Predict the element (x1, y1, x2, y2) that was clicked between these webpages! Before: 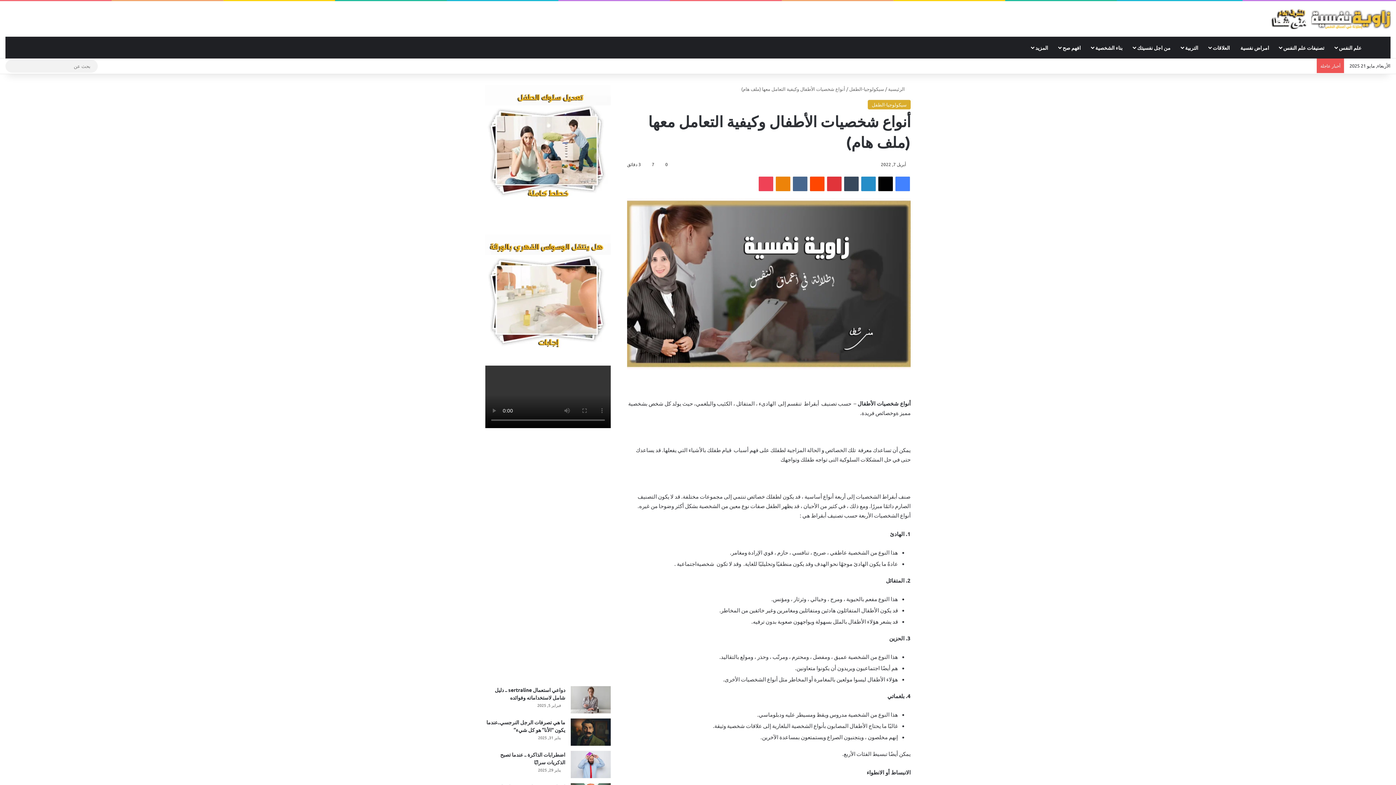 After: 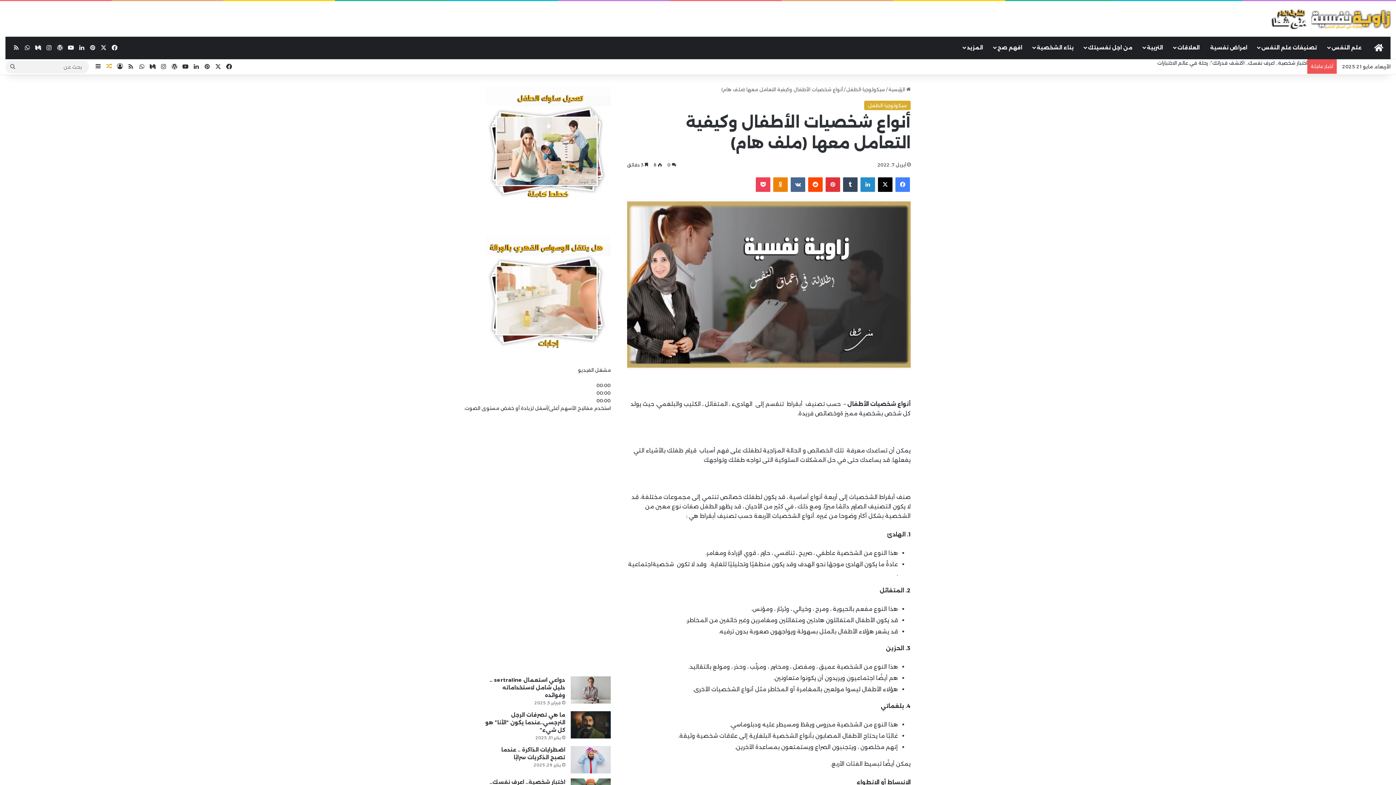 Action: label: إضافة عمود جانبي bbox: (101, 58, 112, 73)